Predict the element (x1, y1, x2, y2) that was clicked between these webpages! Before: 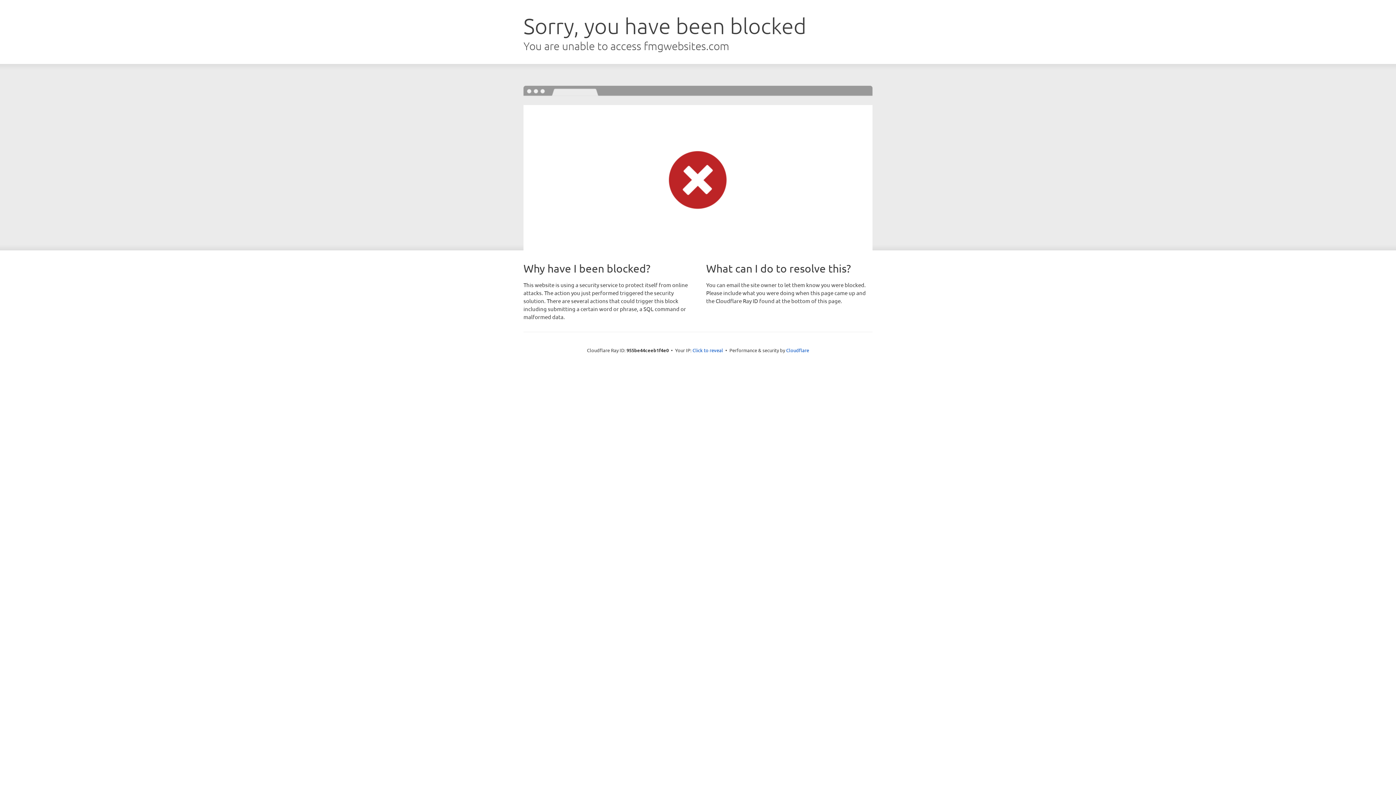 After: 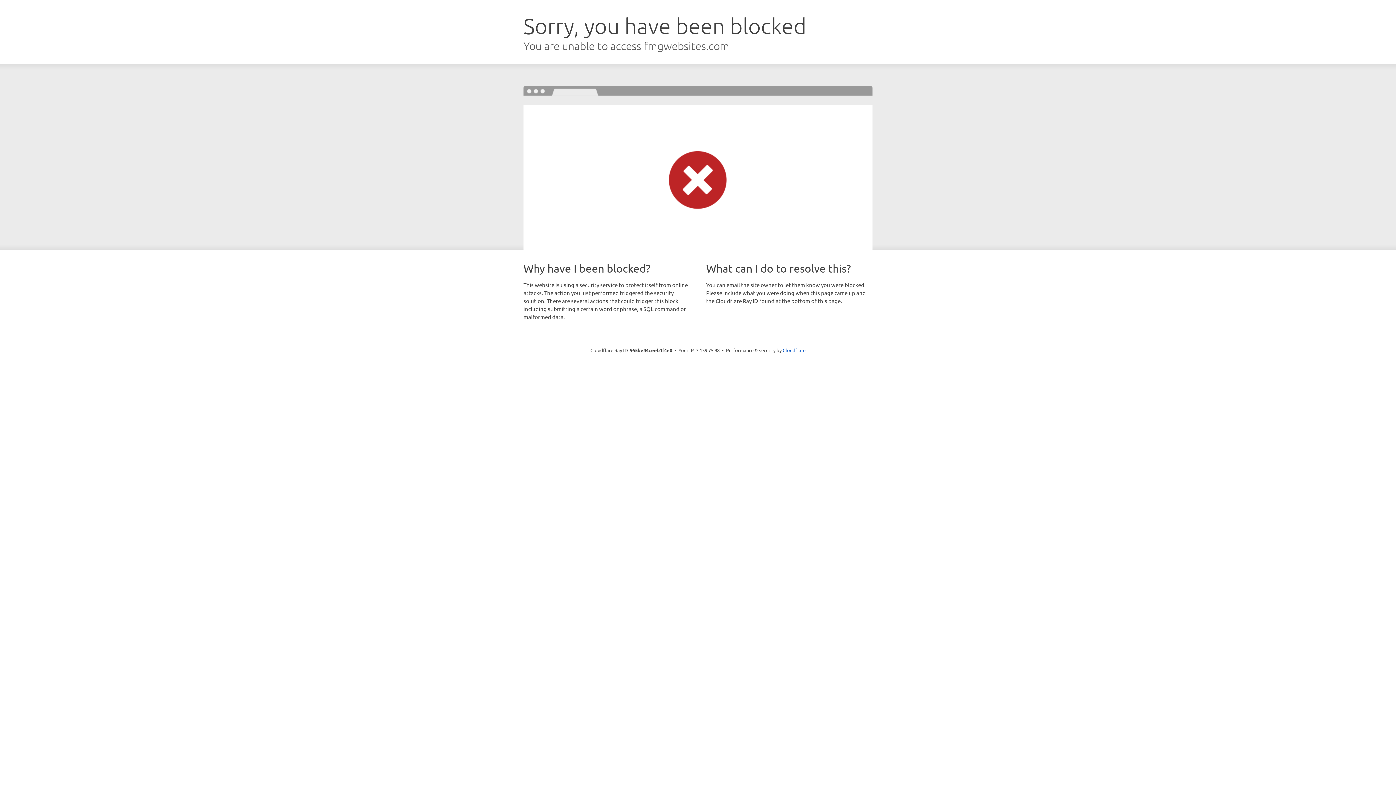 Action: bbox: (692, 346, 723, 353) label: Click to reveal